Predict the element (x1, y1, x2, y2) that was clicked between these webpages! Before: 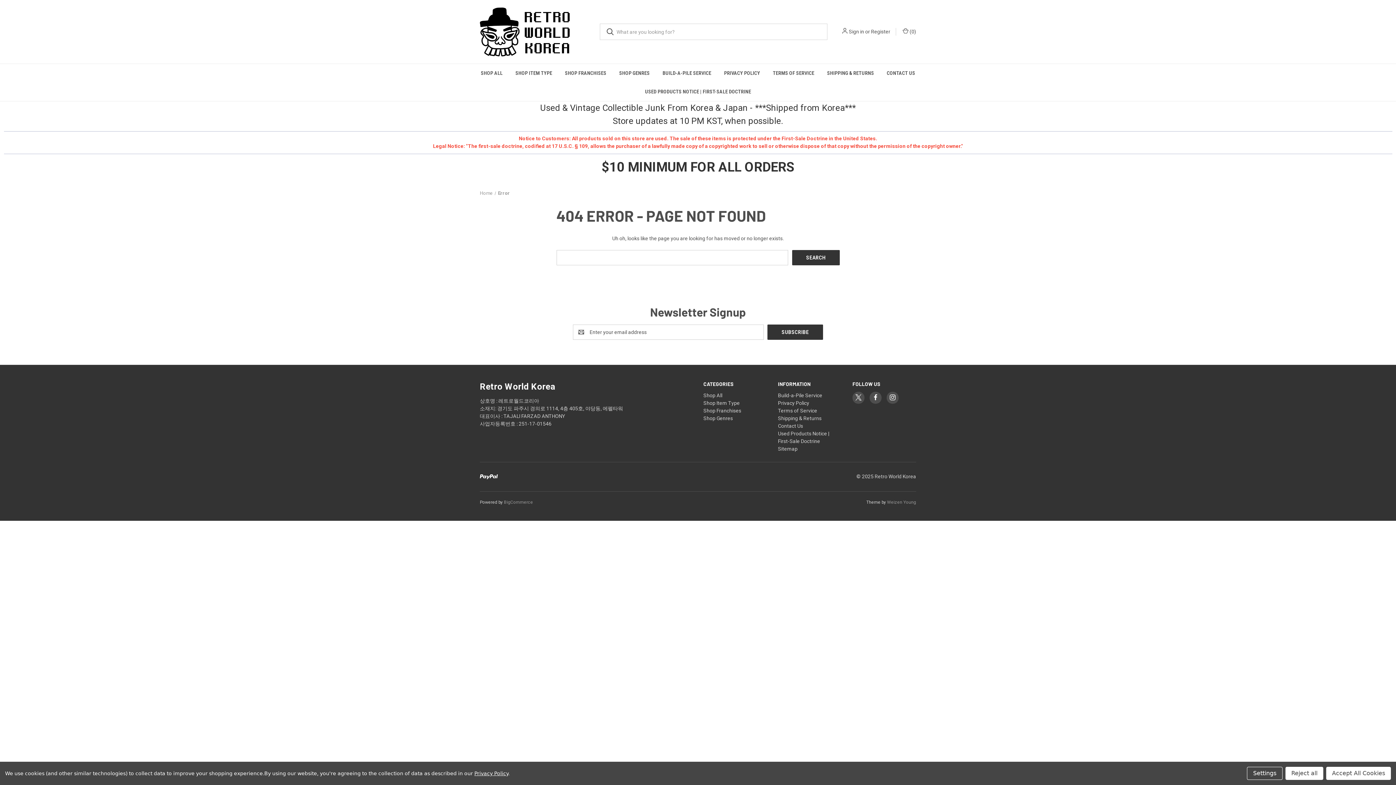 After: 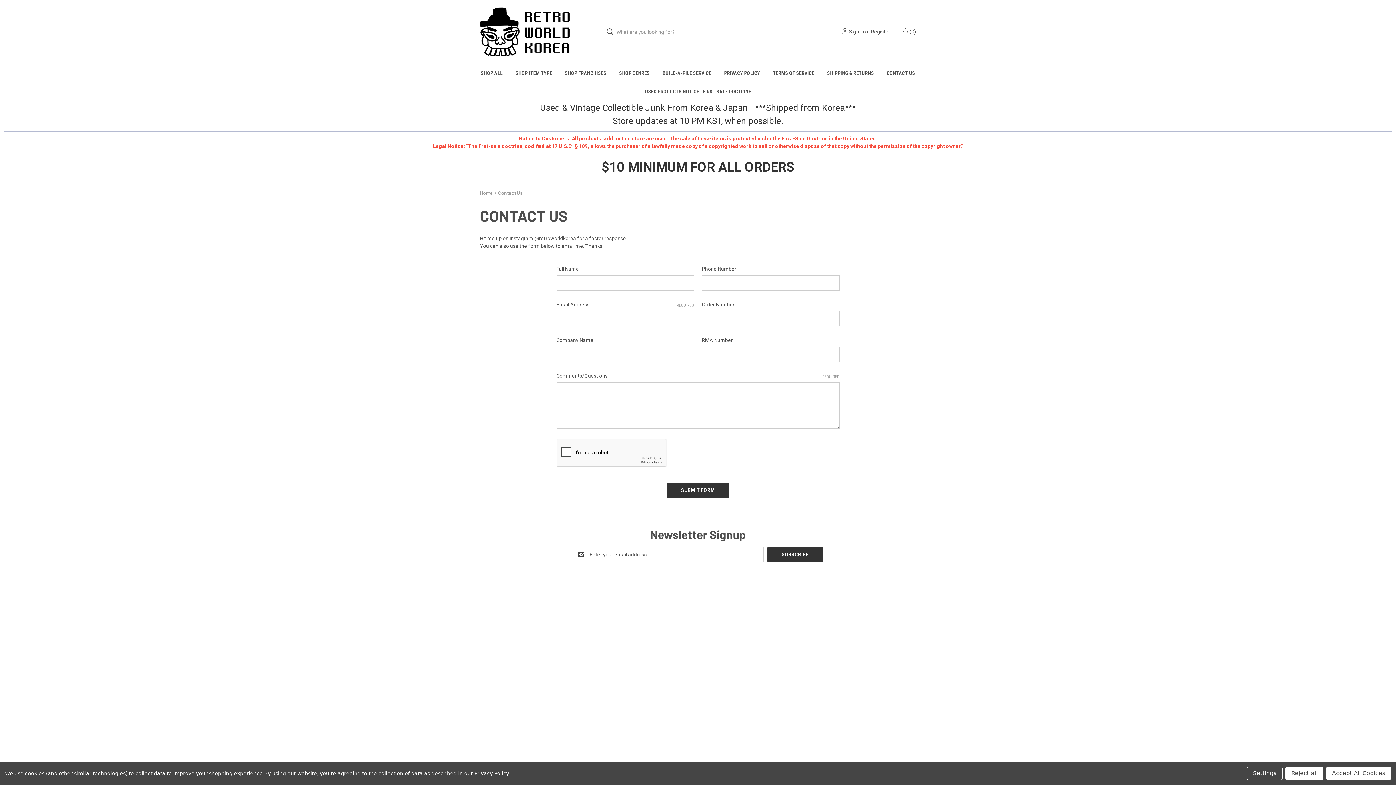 Action: label: Contact Us bbox: (778, 423, 803, 429)